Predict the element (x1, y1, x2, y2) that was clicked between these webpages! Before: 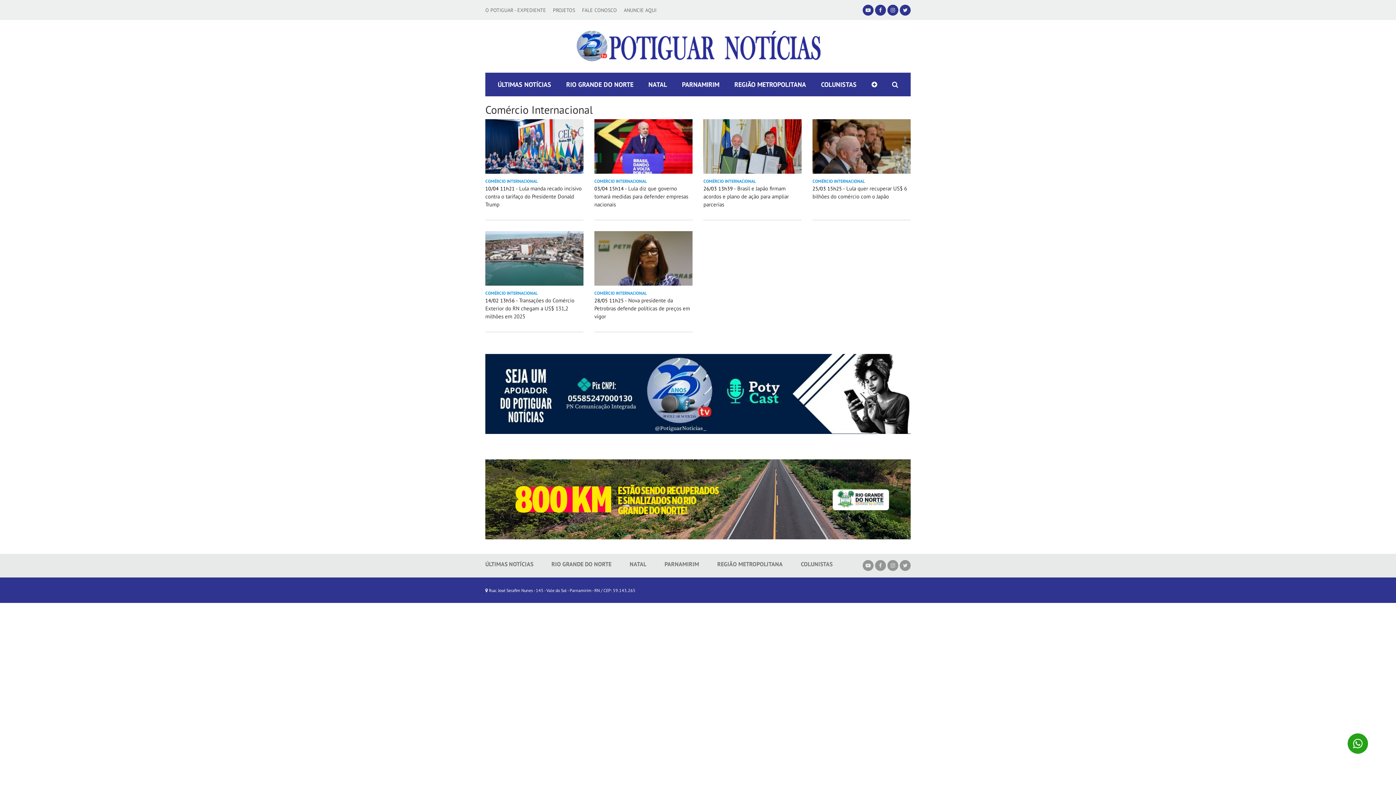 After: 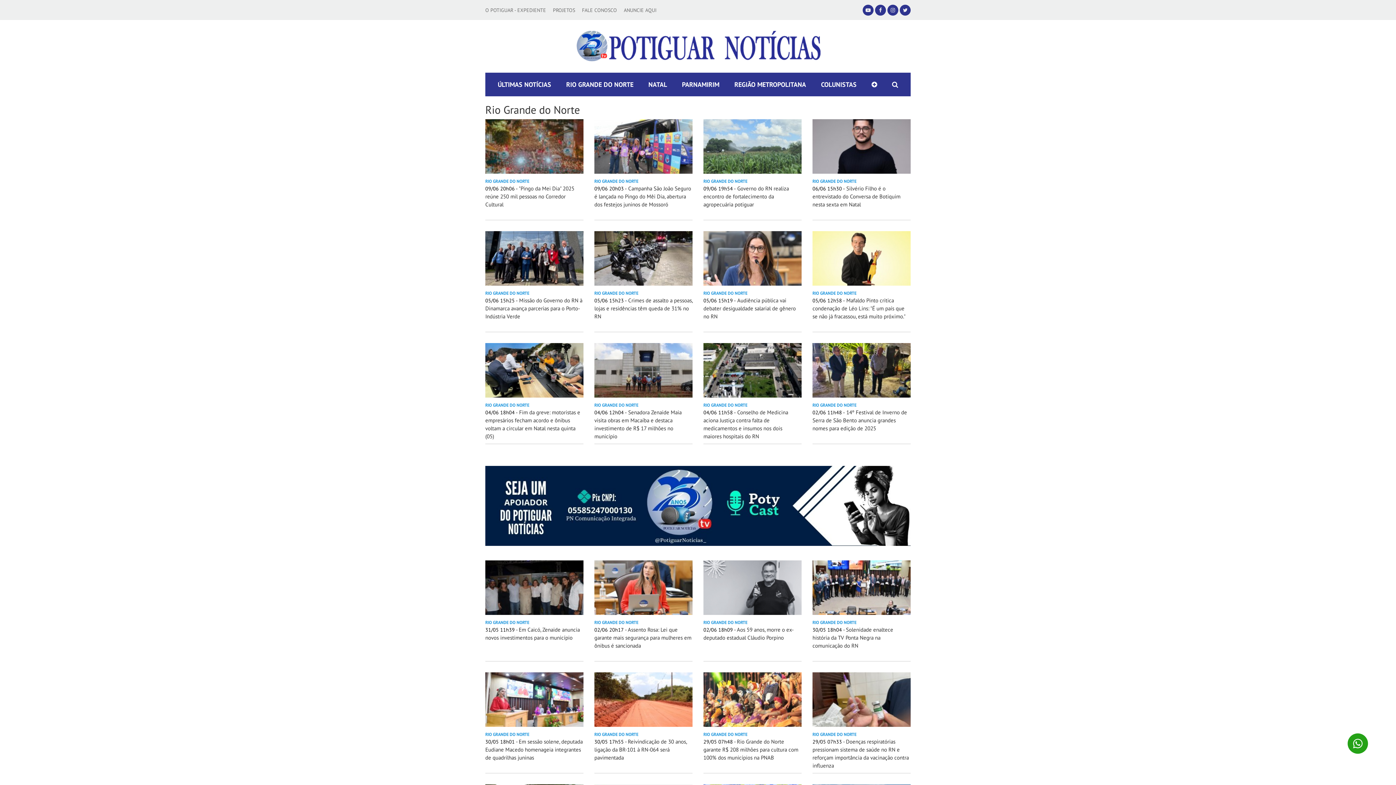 Action: label: RIO GRANDE DO NORTE bbox: (551, 560, 611, 567)